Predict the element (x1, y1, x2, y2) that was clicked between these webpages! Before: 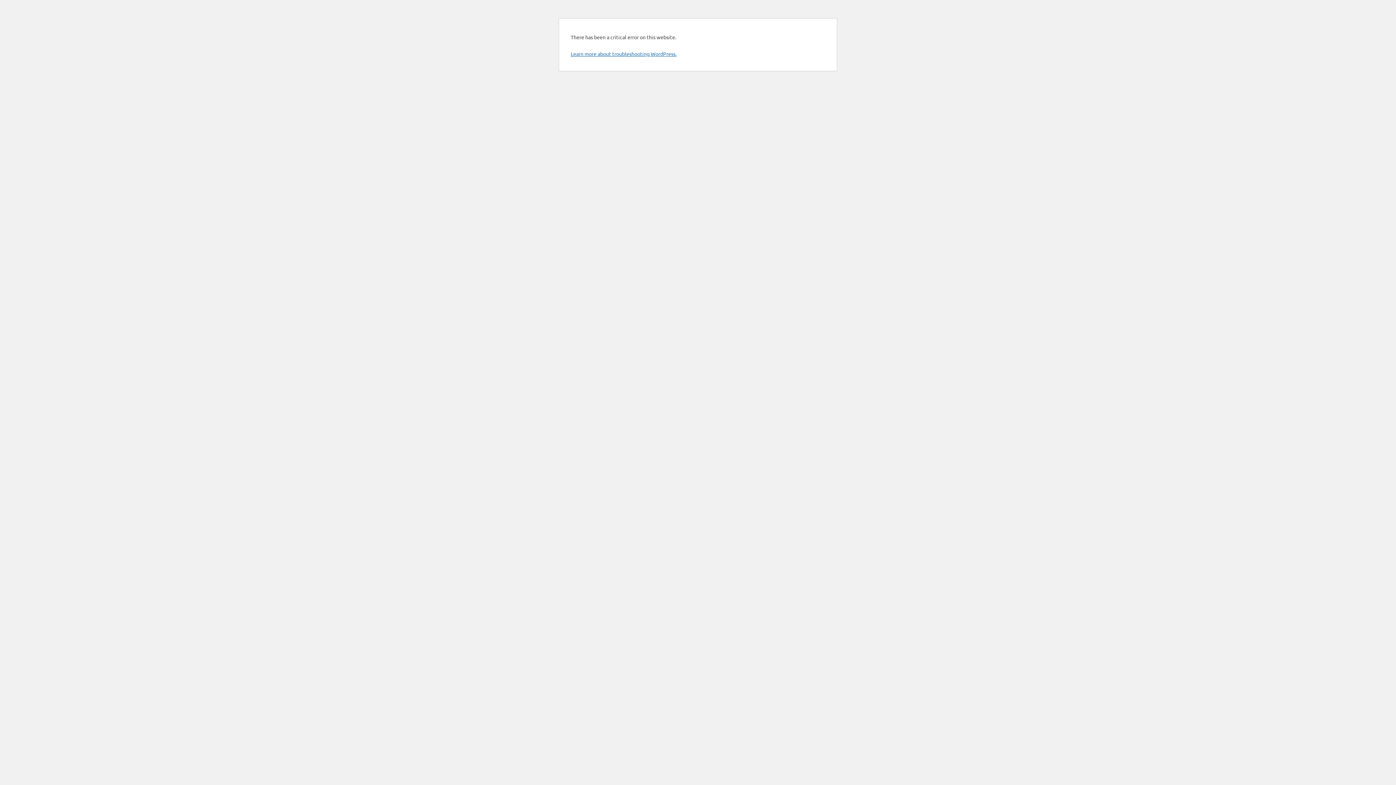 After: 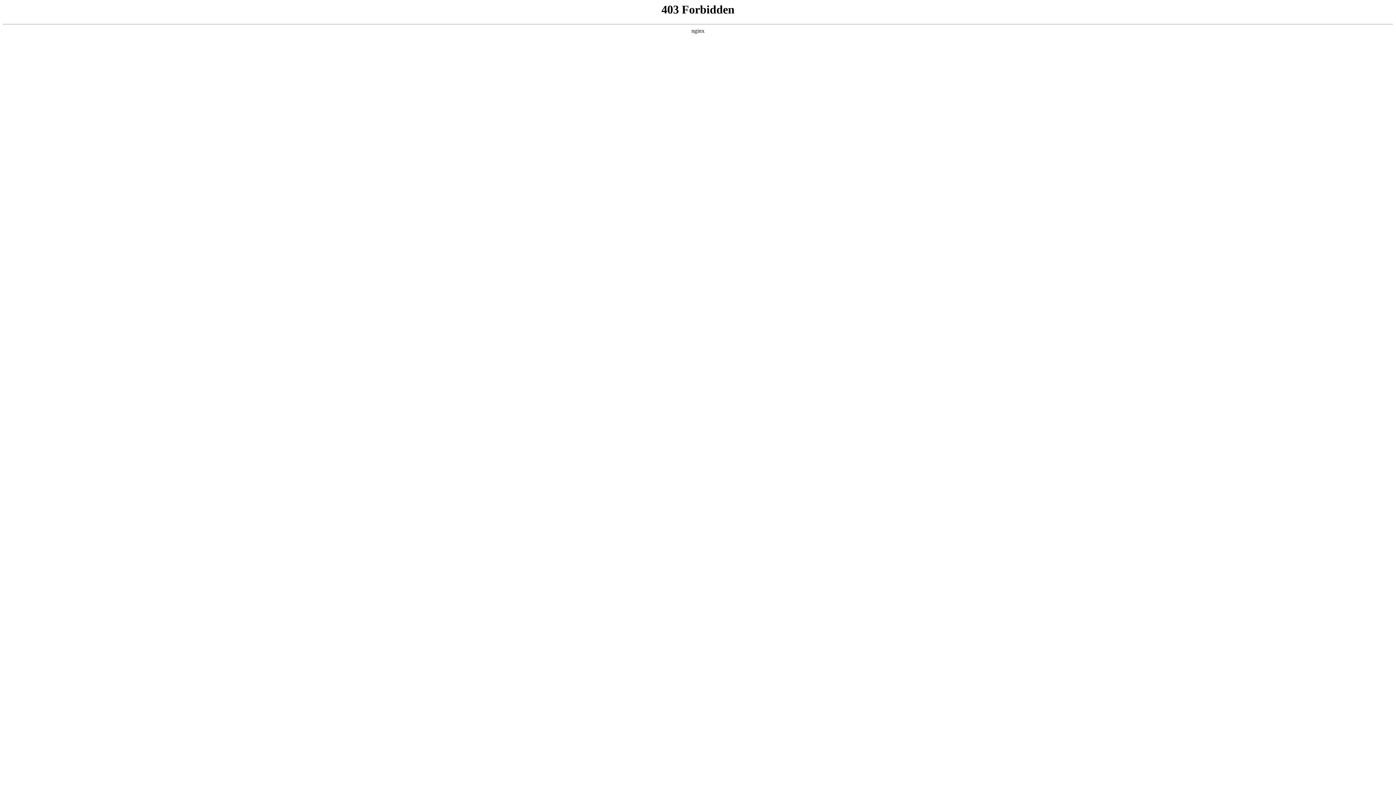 Action: label: Learn more about troubleshooting WordPress. bbox: (570, 50, 676, 57)